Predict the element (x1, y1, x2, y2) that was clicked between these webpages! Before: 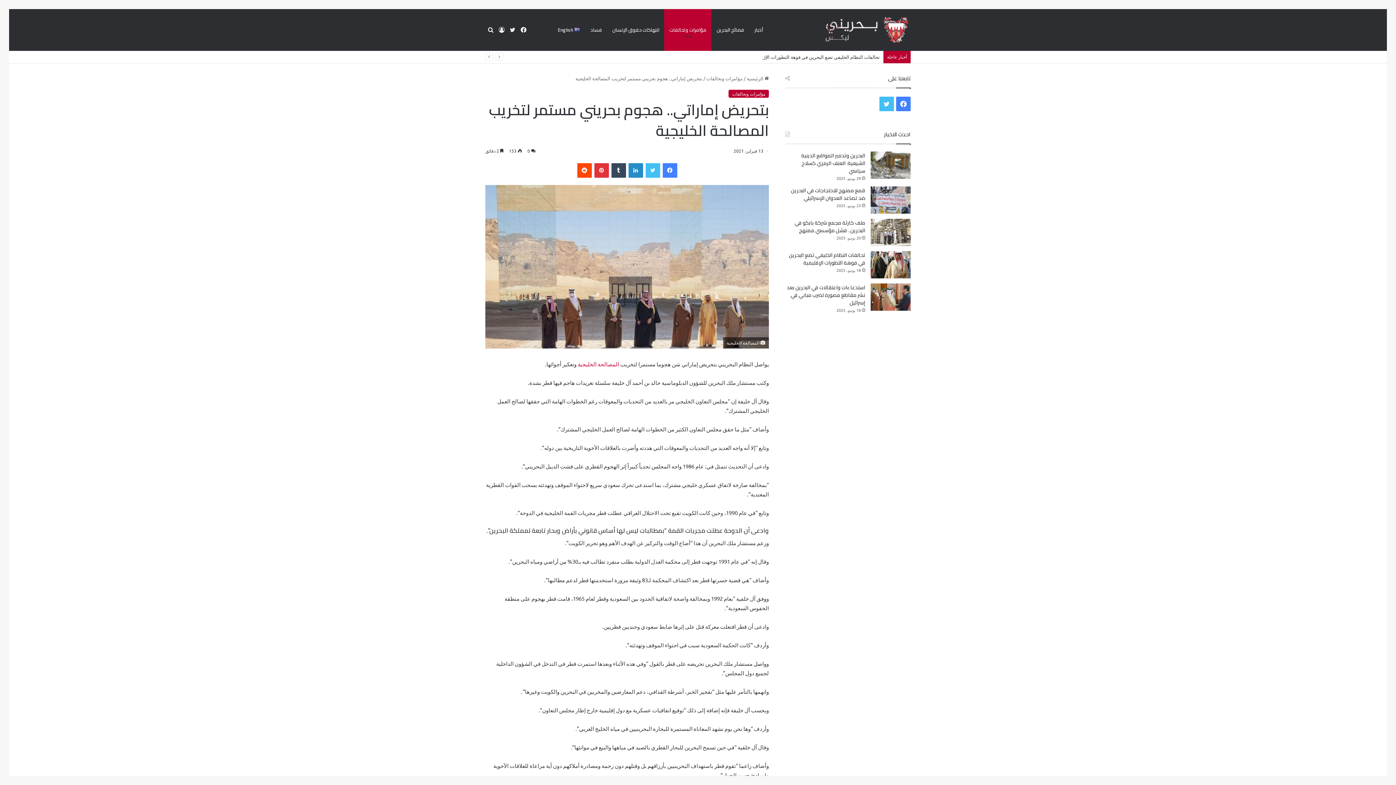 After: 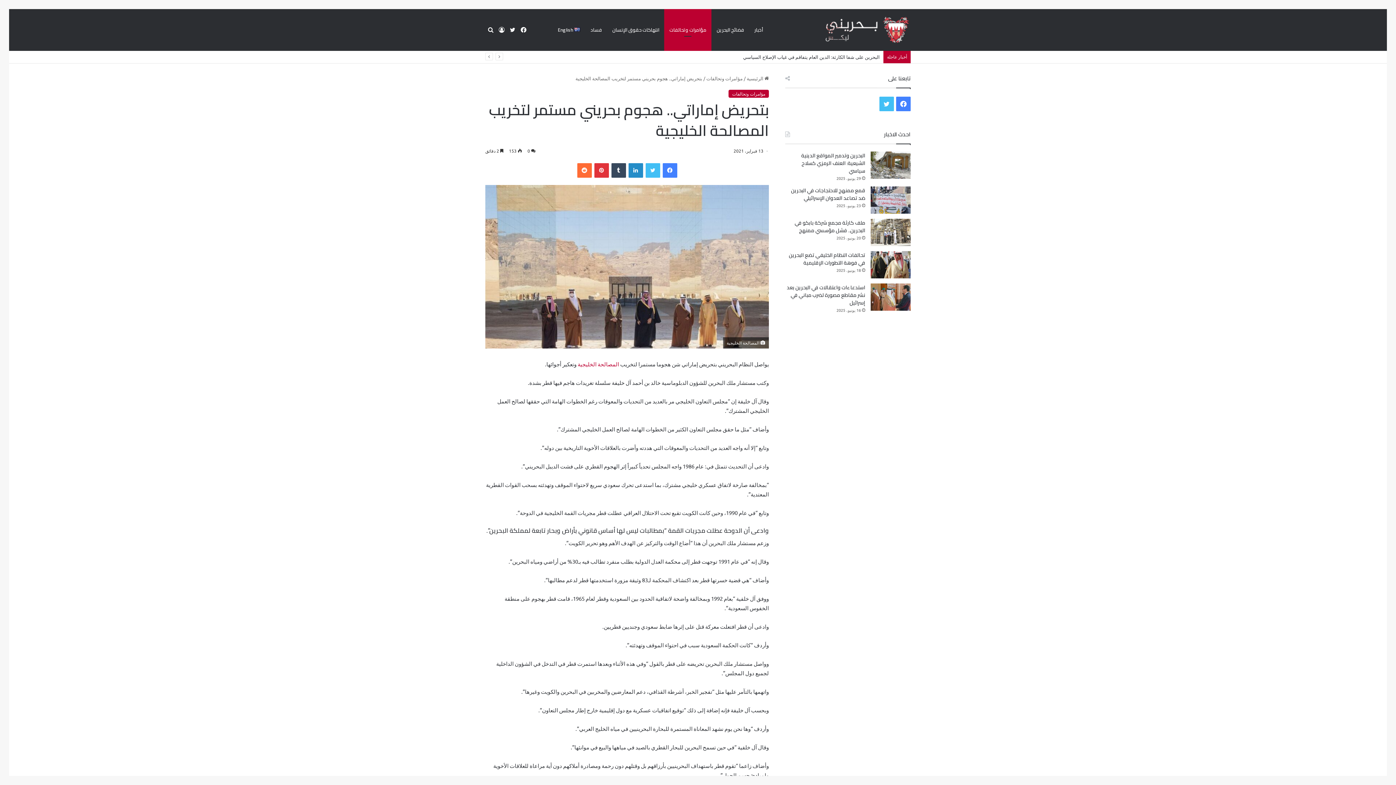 Action: label: ‏Reddit bbox: (577, 163, 591, 177)